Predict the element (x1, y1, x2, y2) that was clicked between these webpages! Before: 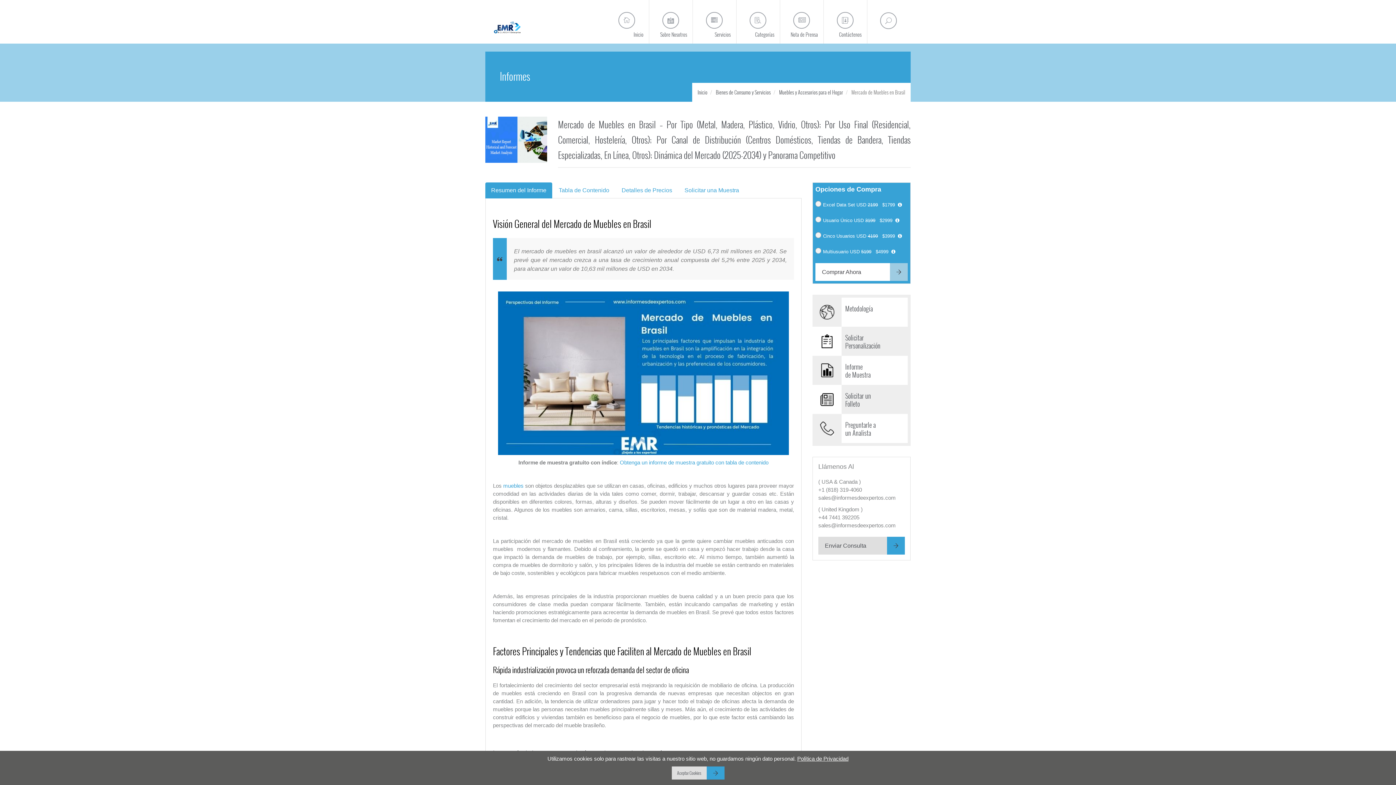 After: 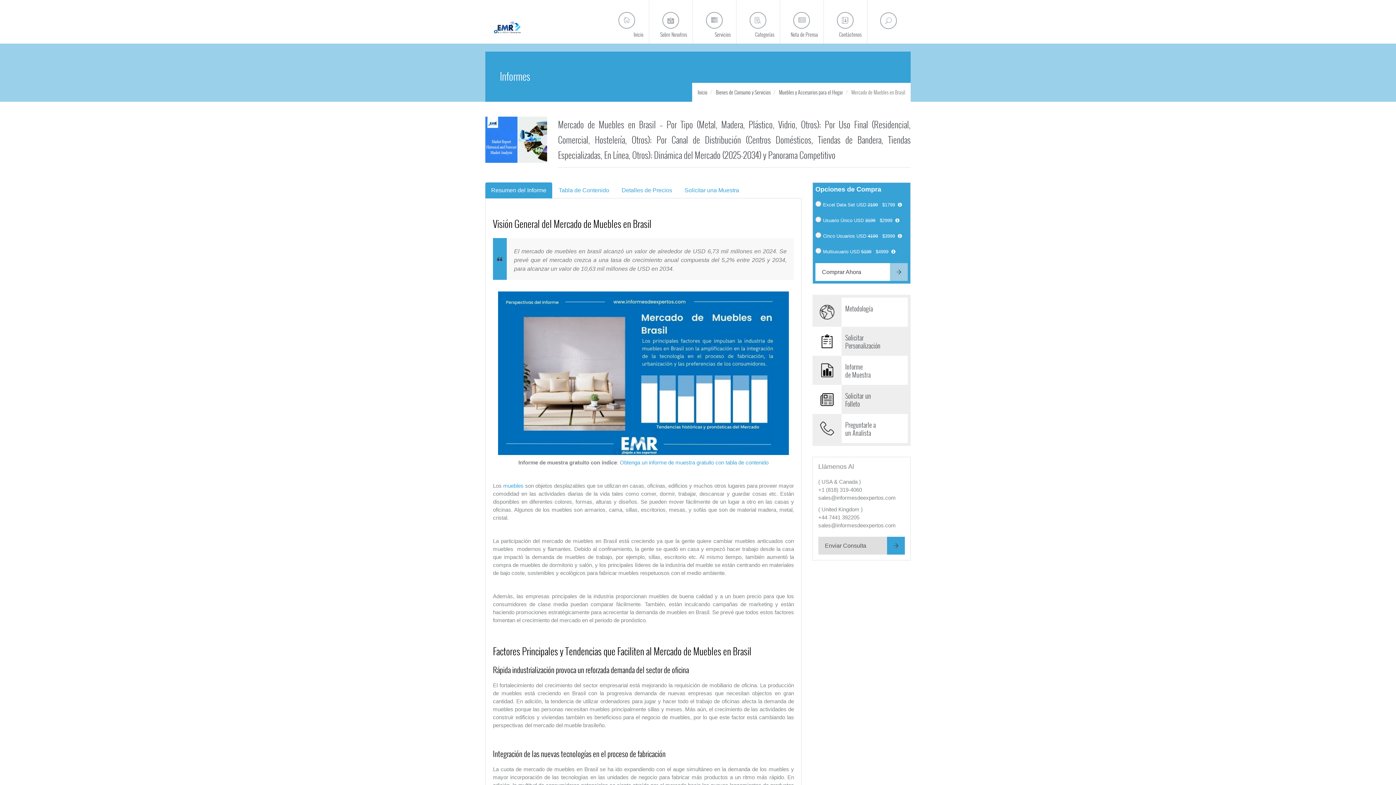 Action: bbox: (671, 766, 724, 780) label: Aceptar Cookies